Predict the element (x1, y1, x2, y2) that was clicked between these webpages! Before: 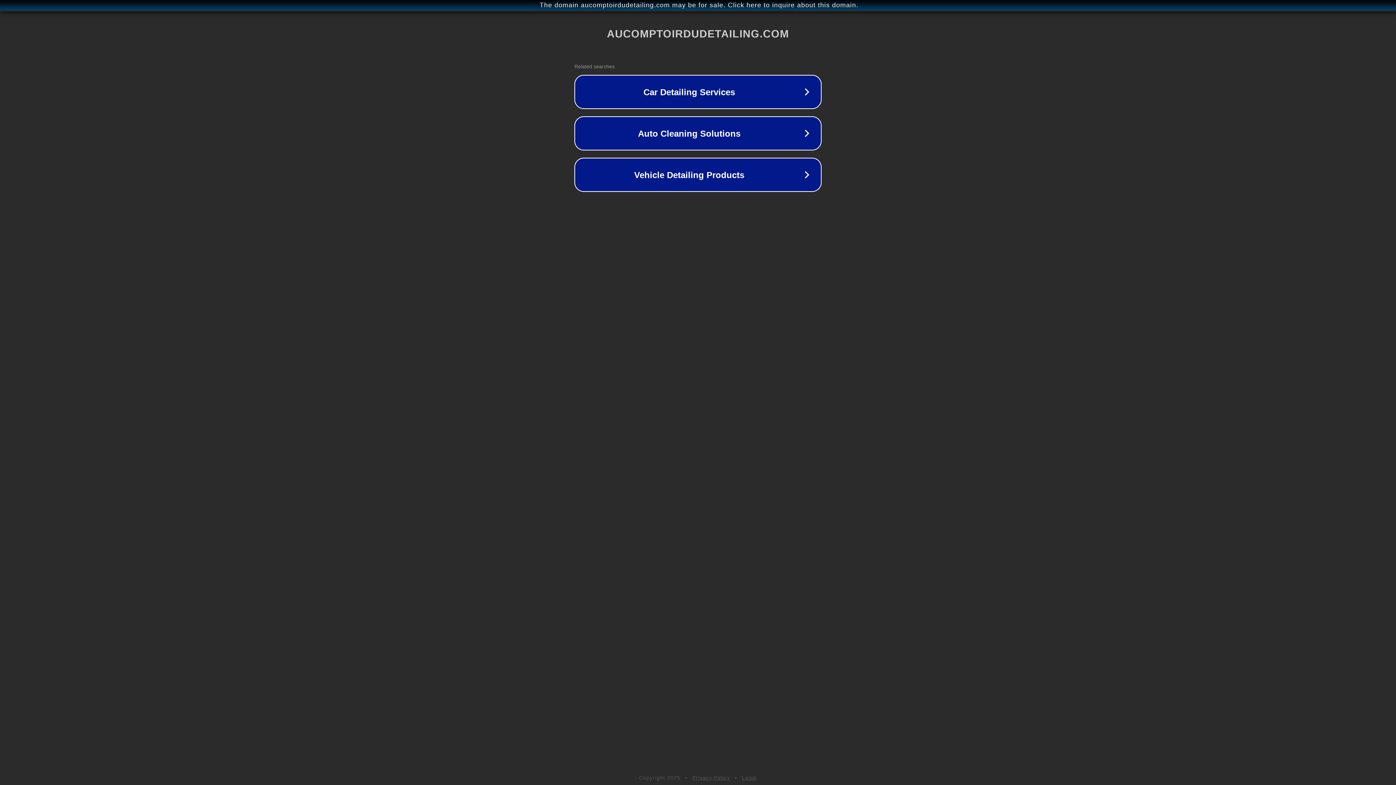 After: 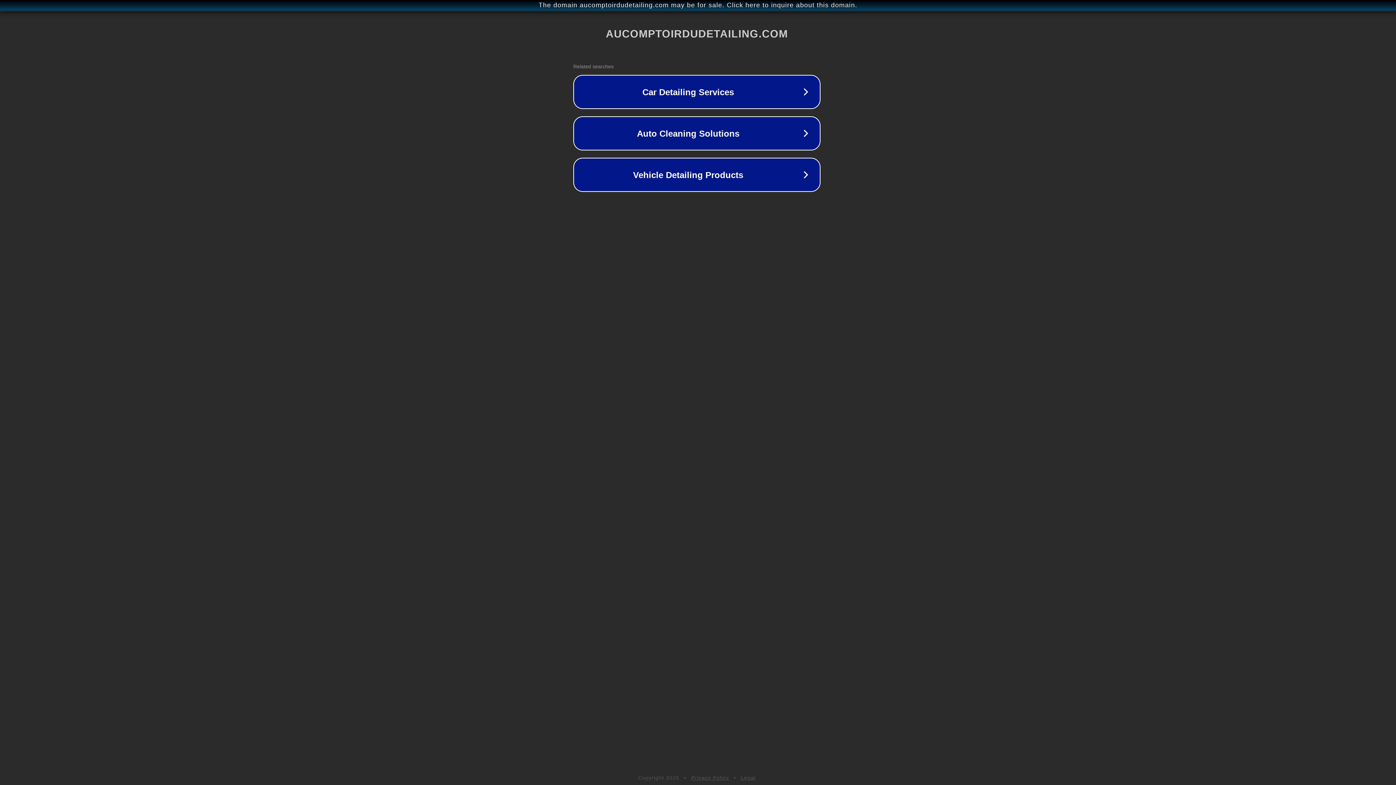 Action: label: The domain aucomptoirdudetailing.com may be for sale. Click here to inquire about this domain. bbox: (1, 1, 1397, 9)